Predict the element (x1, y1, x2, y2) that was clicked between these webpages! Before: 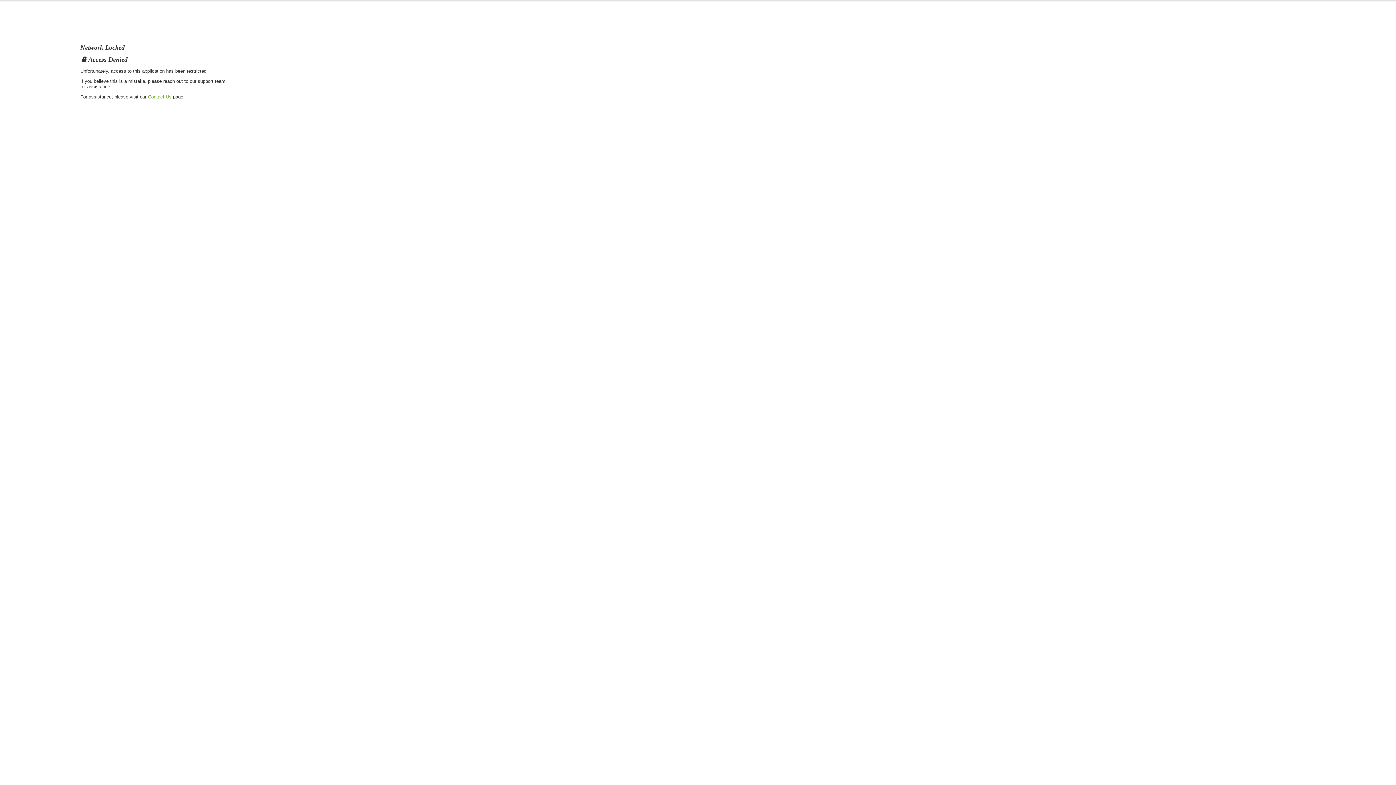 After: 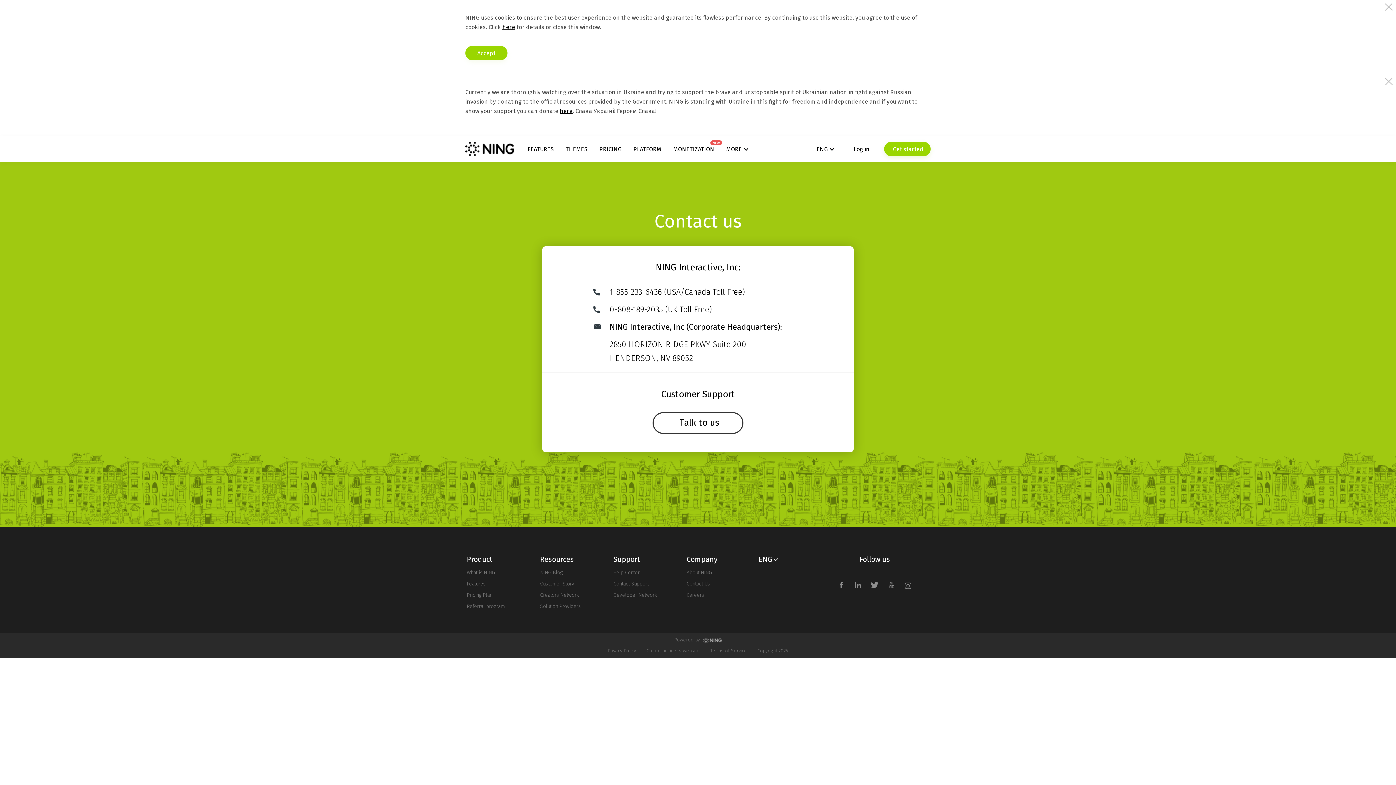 Action: label: Contact Us bbox: (148, 94, 171, 99)